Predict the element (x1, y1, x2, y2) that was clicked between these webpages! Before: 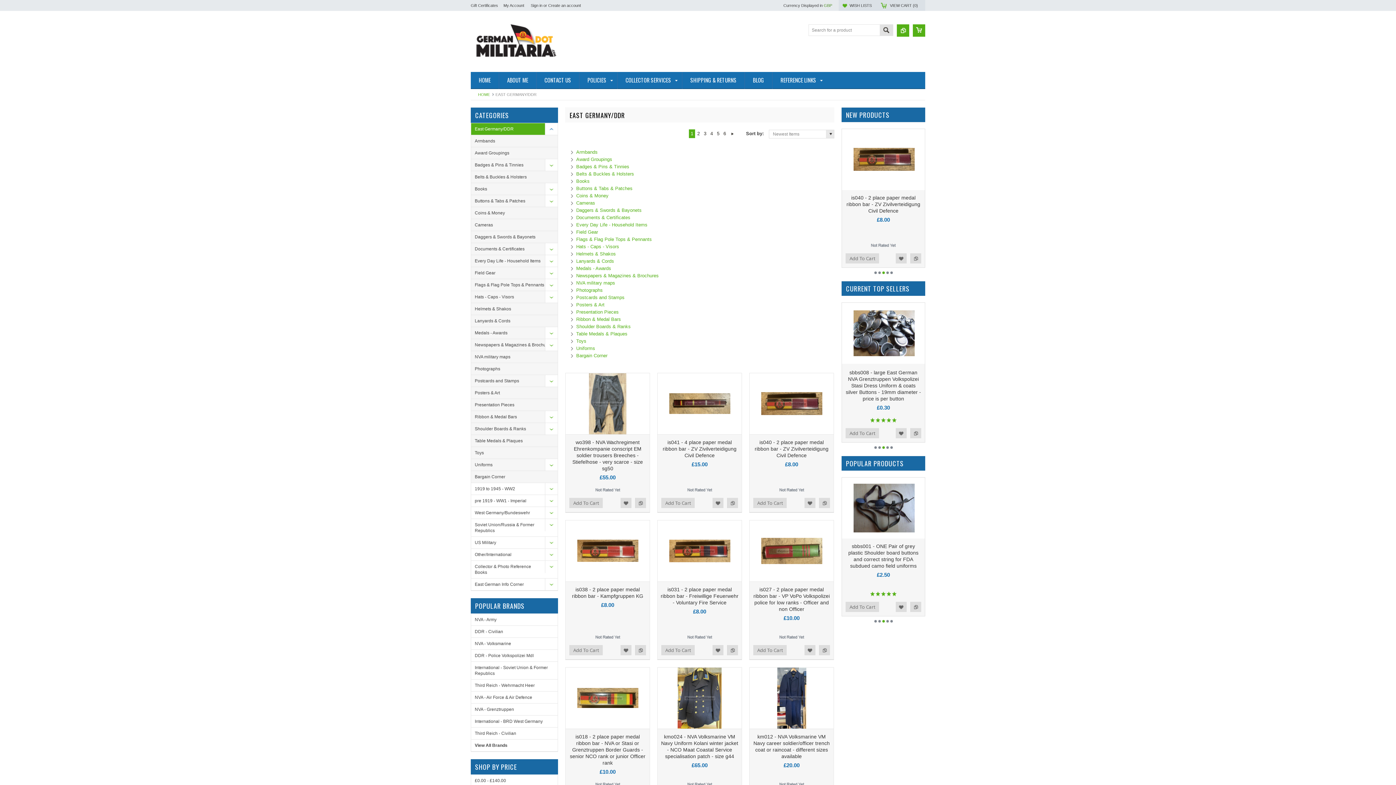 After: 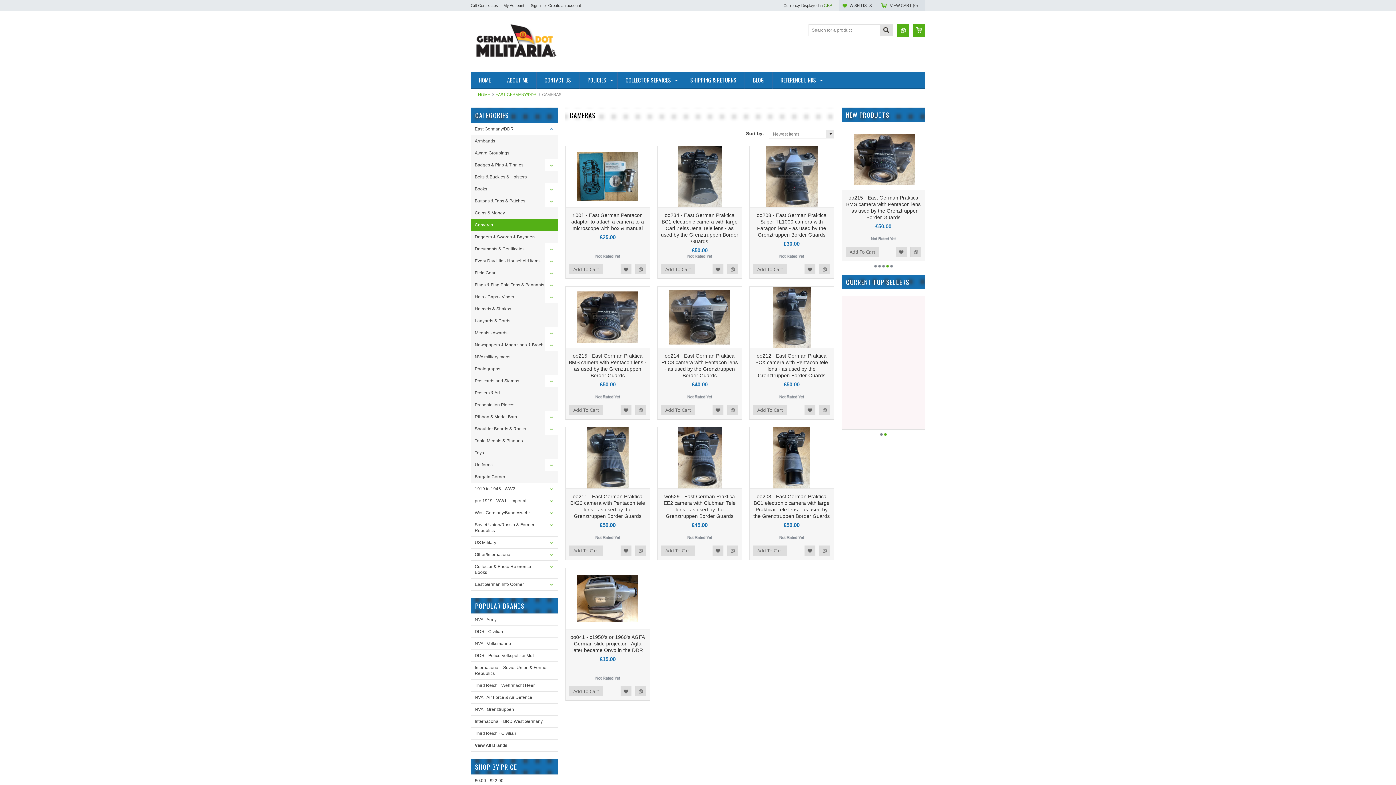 Action: bbox: (576, 200, 595, 205) label: Cameras